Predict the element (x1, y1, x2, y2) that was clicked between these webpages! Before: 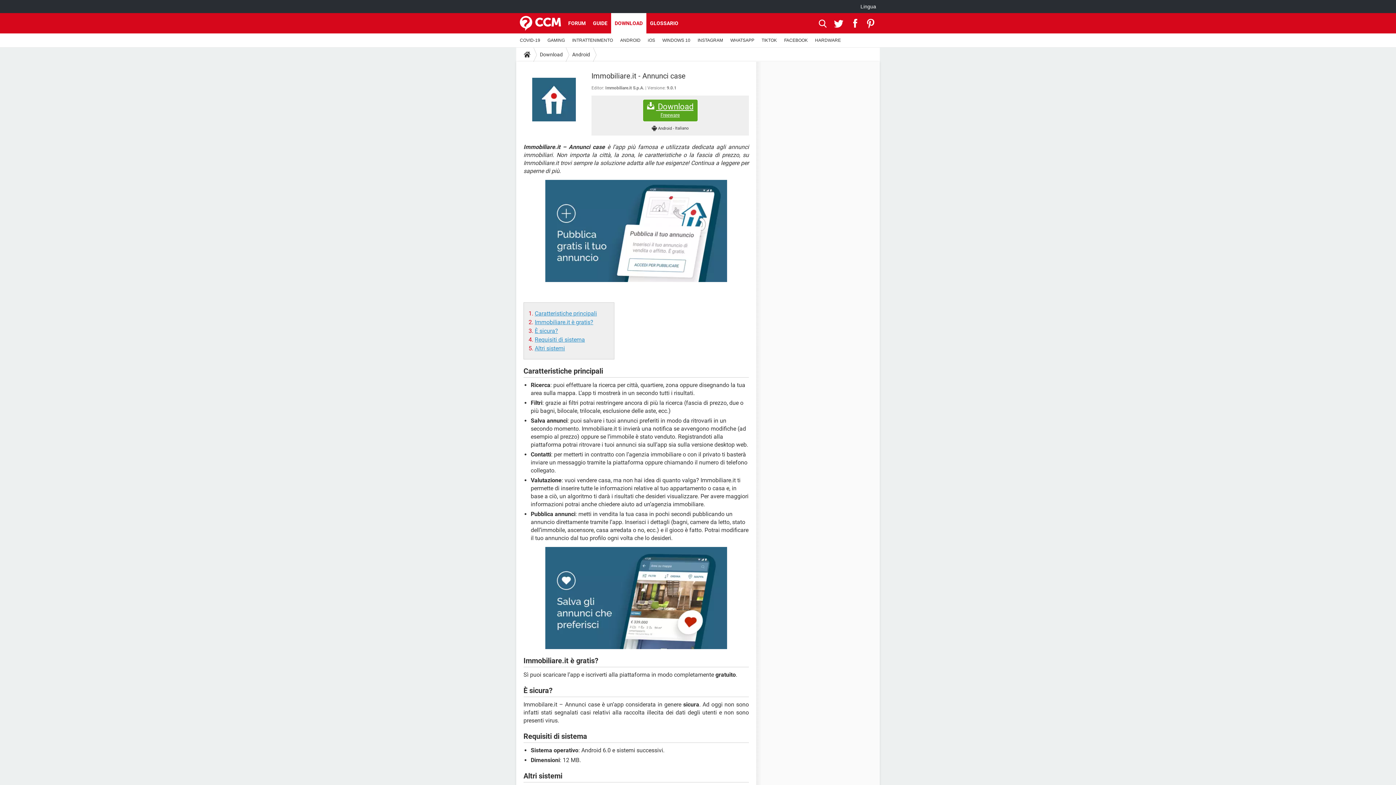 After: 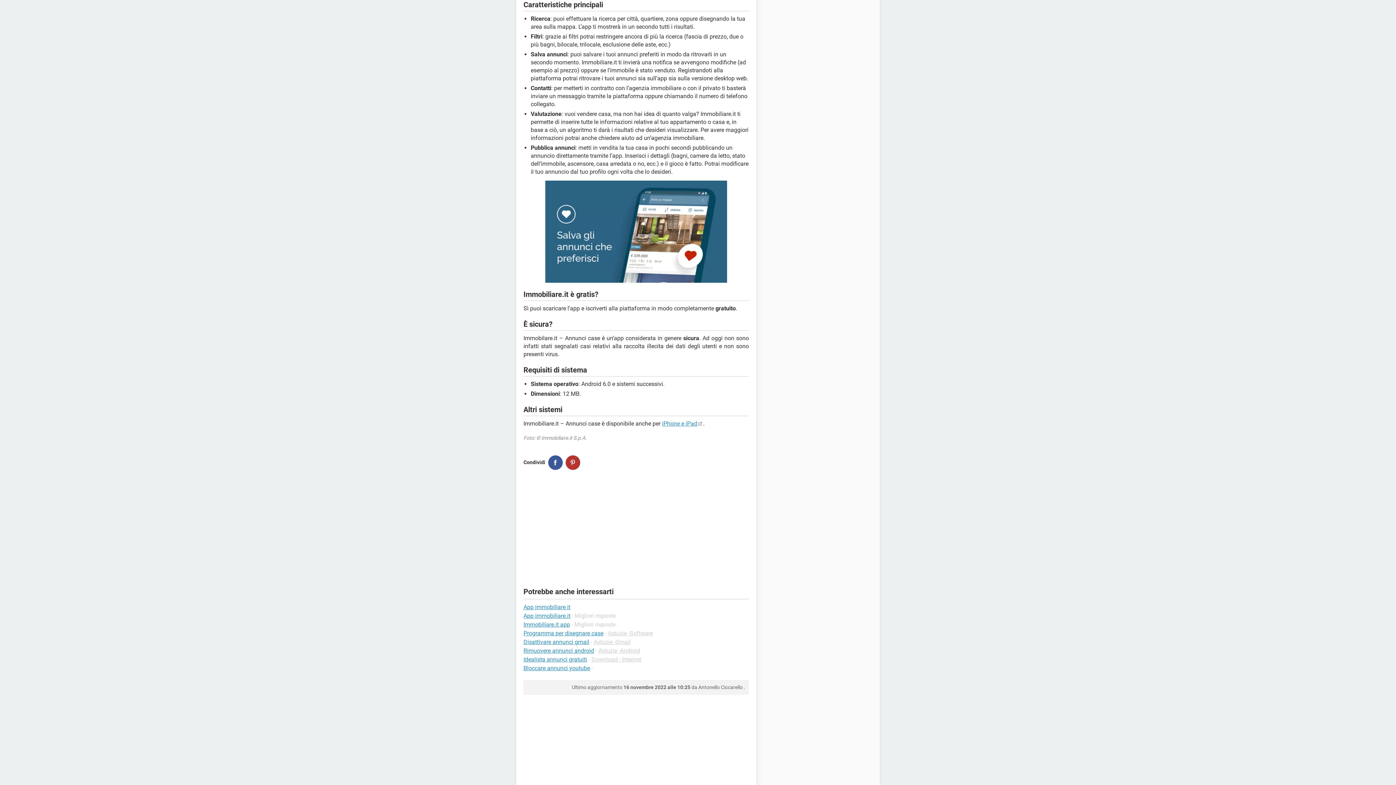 Action: bbox: (534, 310, 597, 316) label: Caratteristiche principali